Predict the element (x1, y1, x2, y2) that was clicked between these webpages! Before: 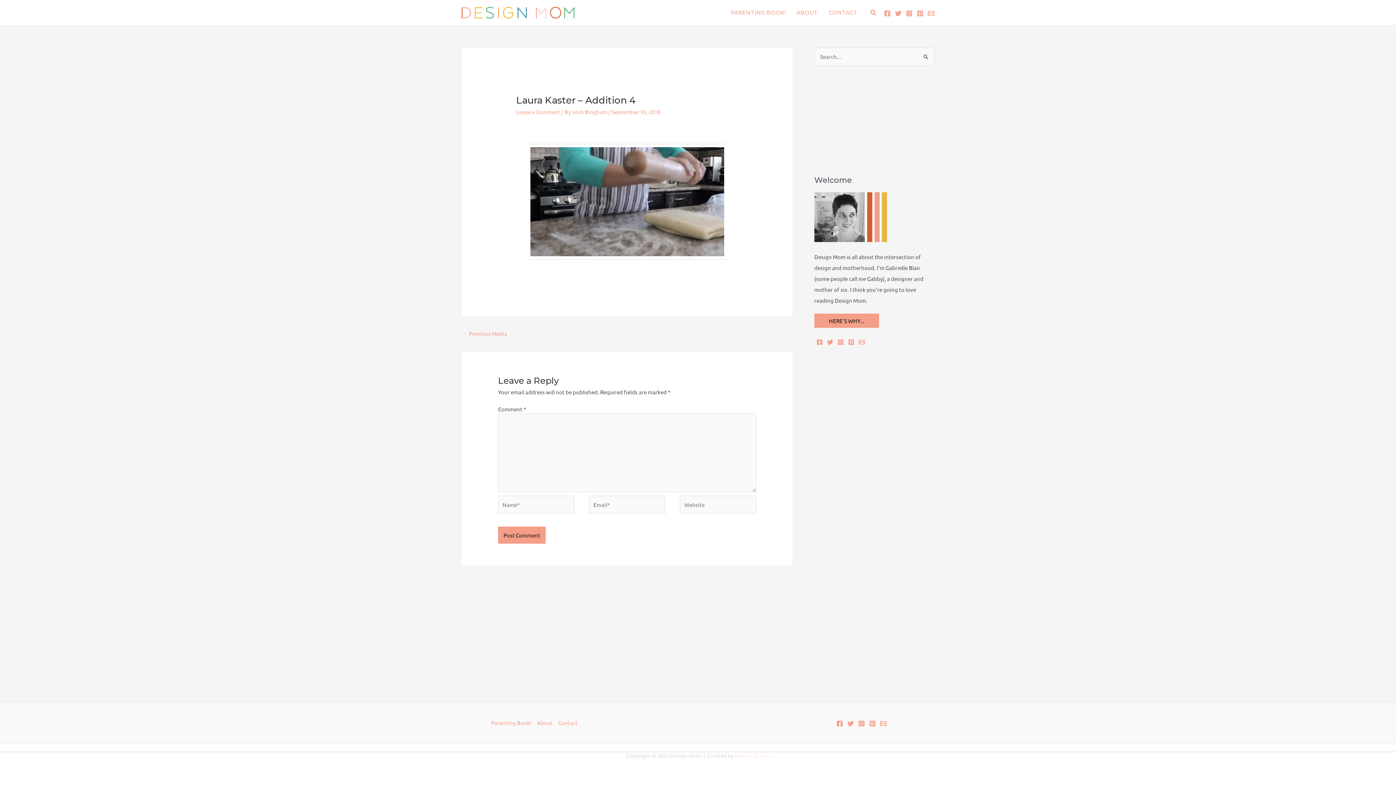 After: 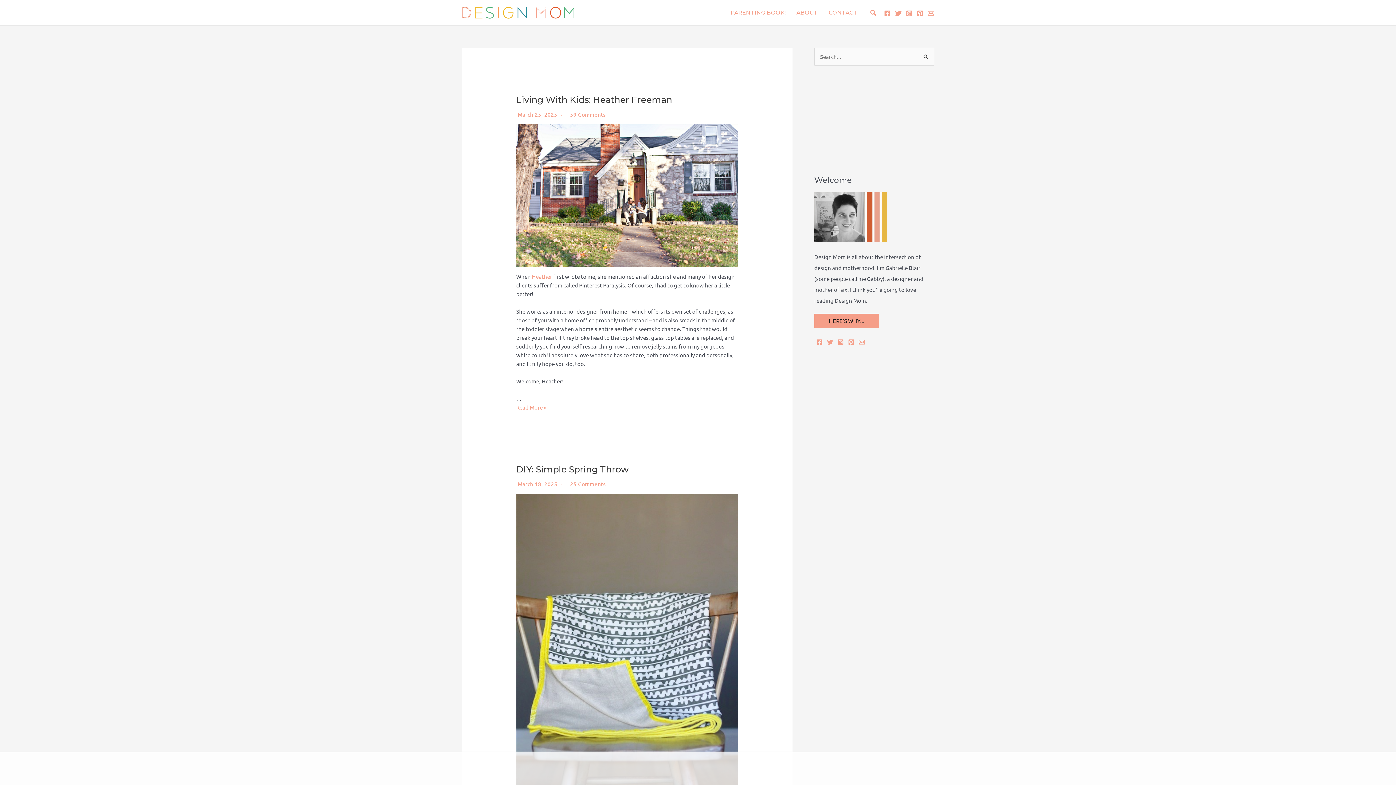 Action: bbox: (461, 8, 574, 15)